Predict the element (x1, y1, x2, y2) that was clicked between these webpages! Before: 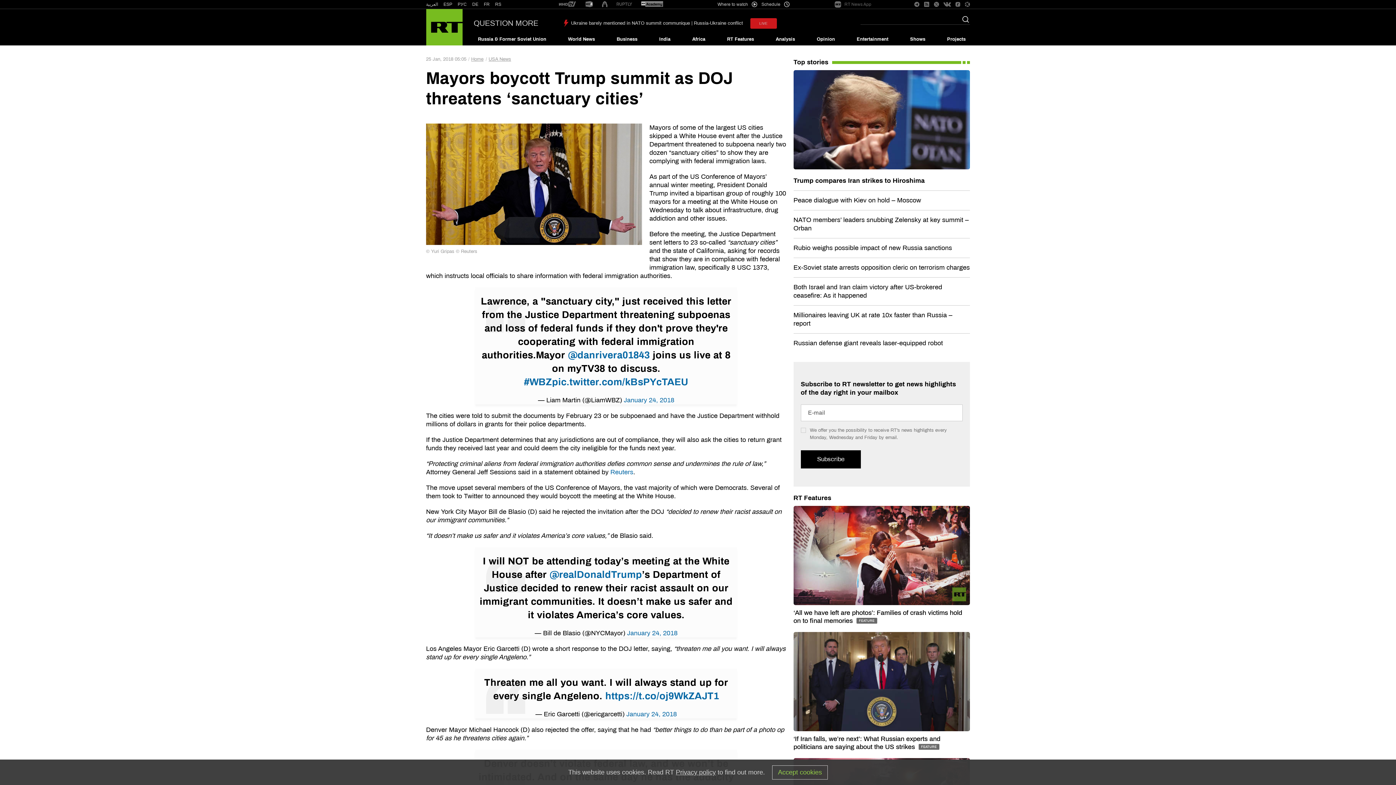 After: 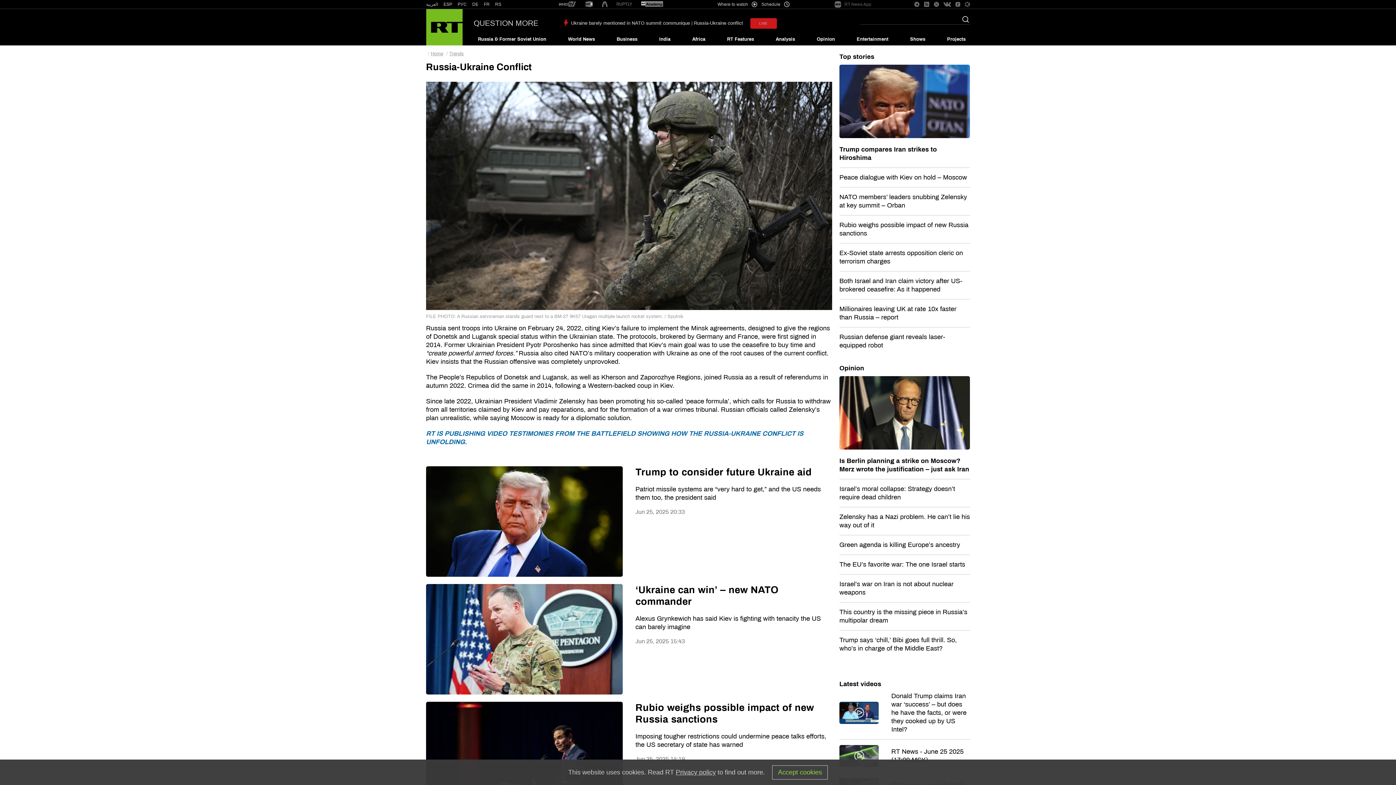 Action: label: Ukraine barely mentioned in NATO summit communique | Russia-Ukraine conflict bbox: (571, 18, 743, 28)